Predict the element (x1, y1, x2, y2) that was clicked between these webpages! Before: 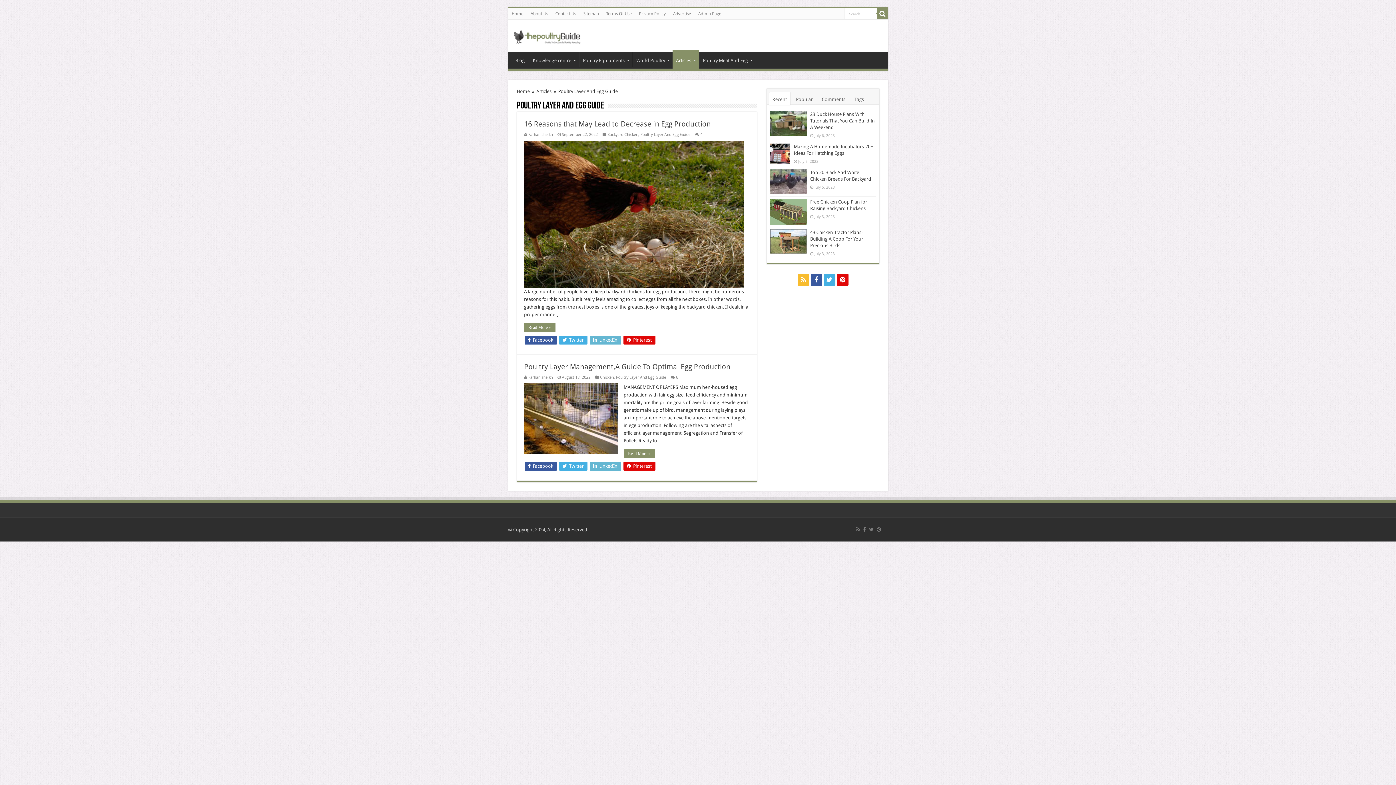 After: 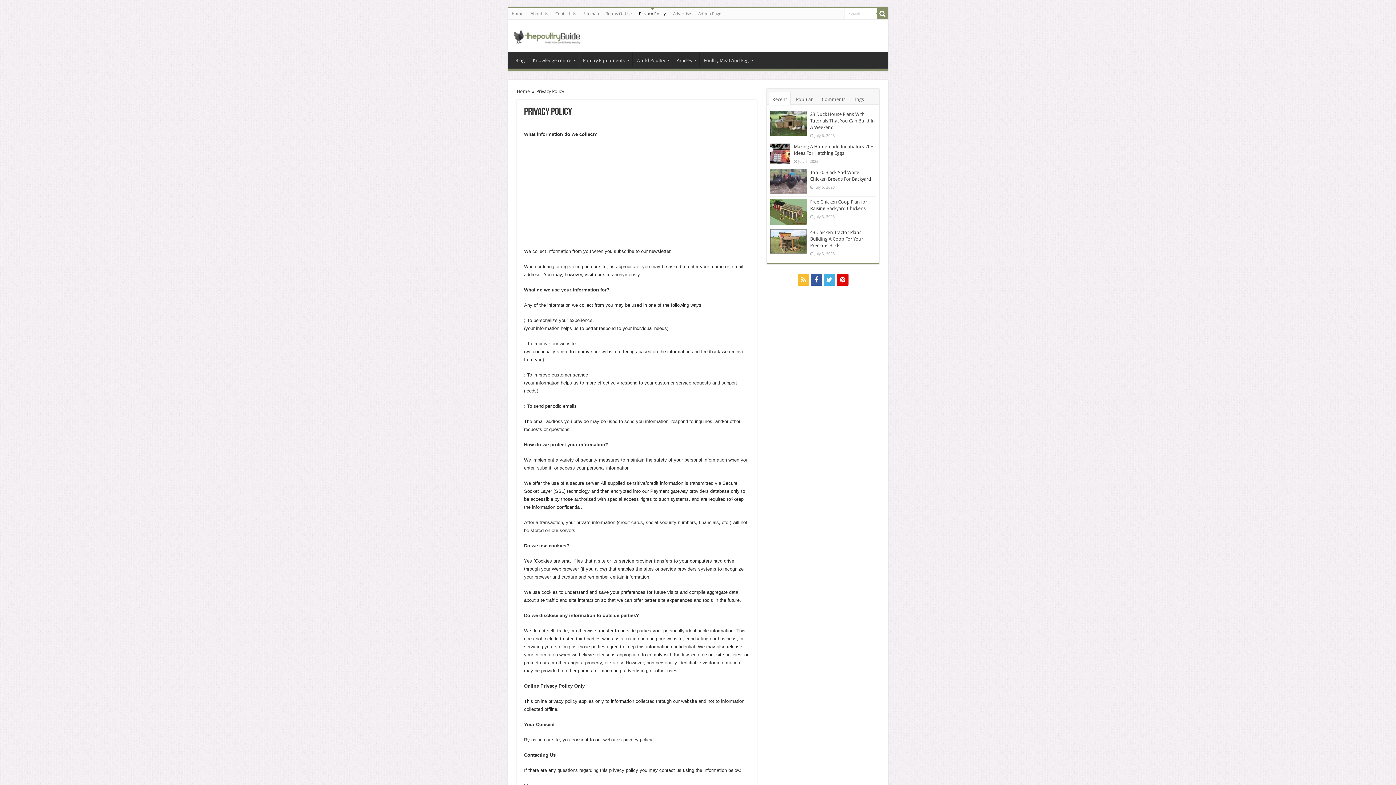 Action: label: Privacy Policy bbox: (635, 8, 669, 19)